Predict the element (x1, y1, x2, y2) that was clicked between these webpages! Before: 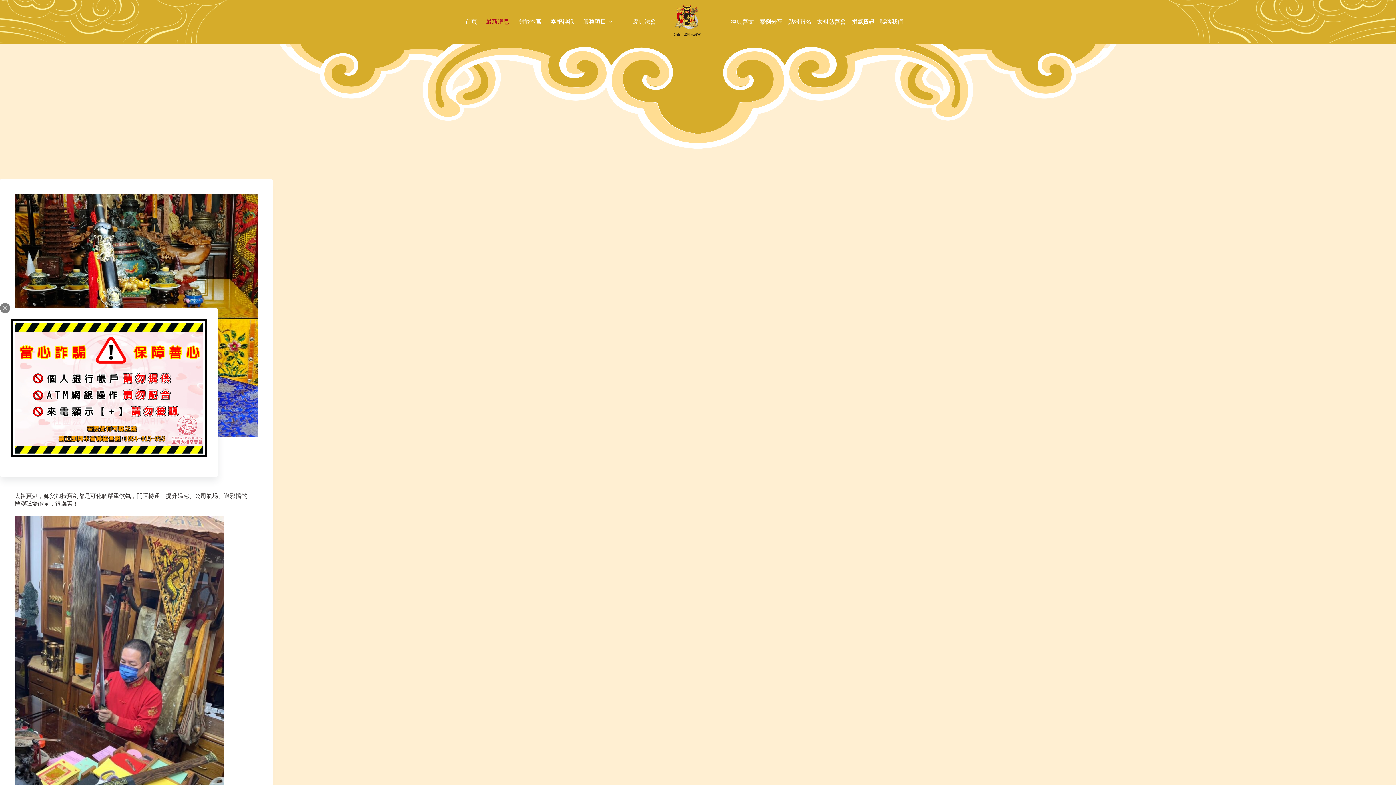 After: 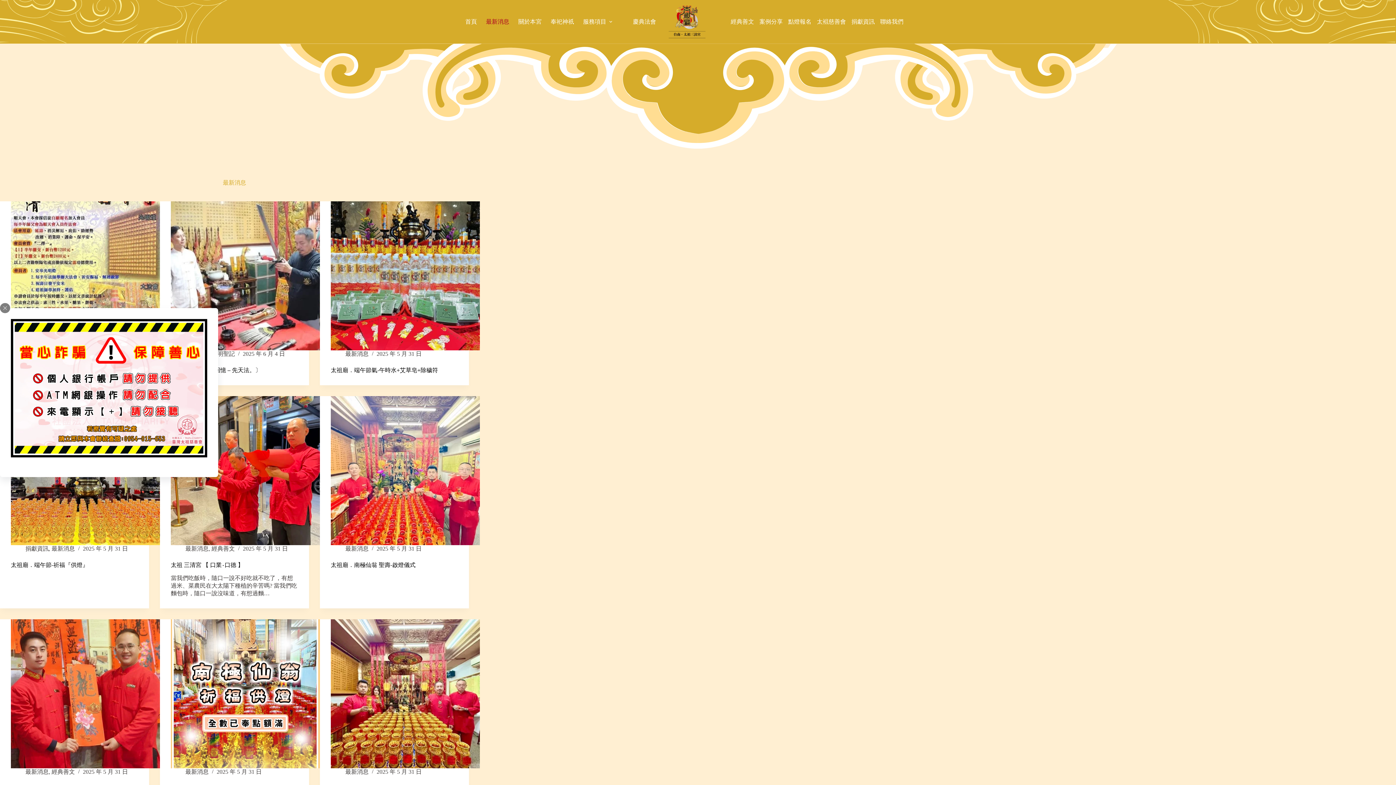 Action: bbox: (481, 0, 513, 43) label: 最新消息